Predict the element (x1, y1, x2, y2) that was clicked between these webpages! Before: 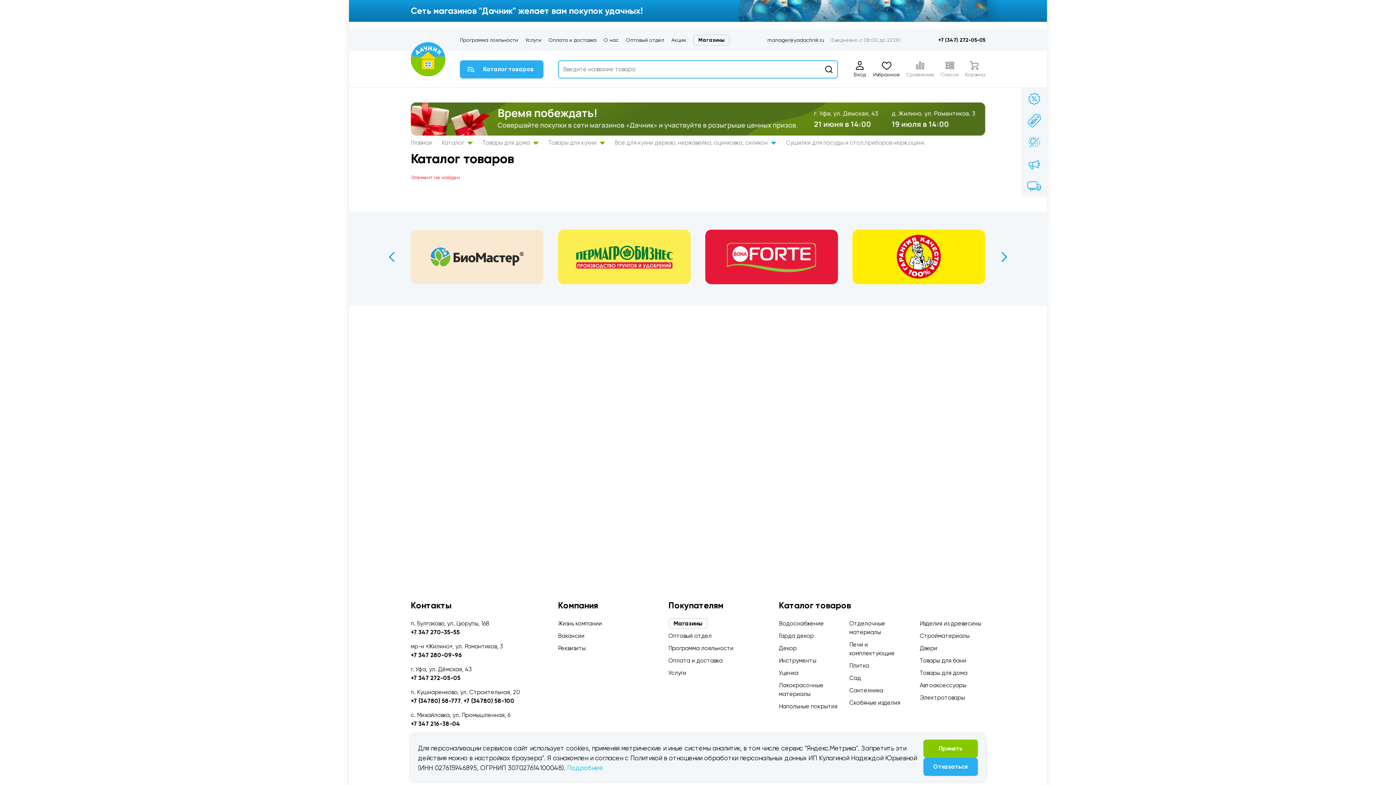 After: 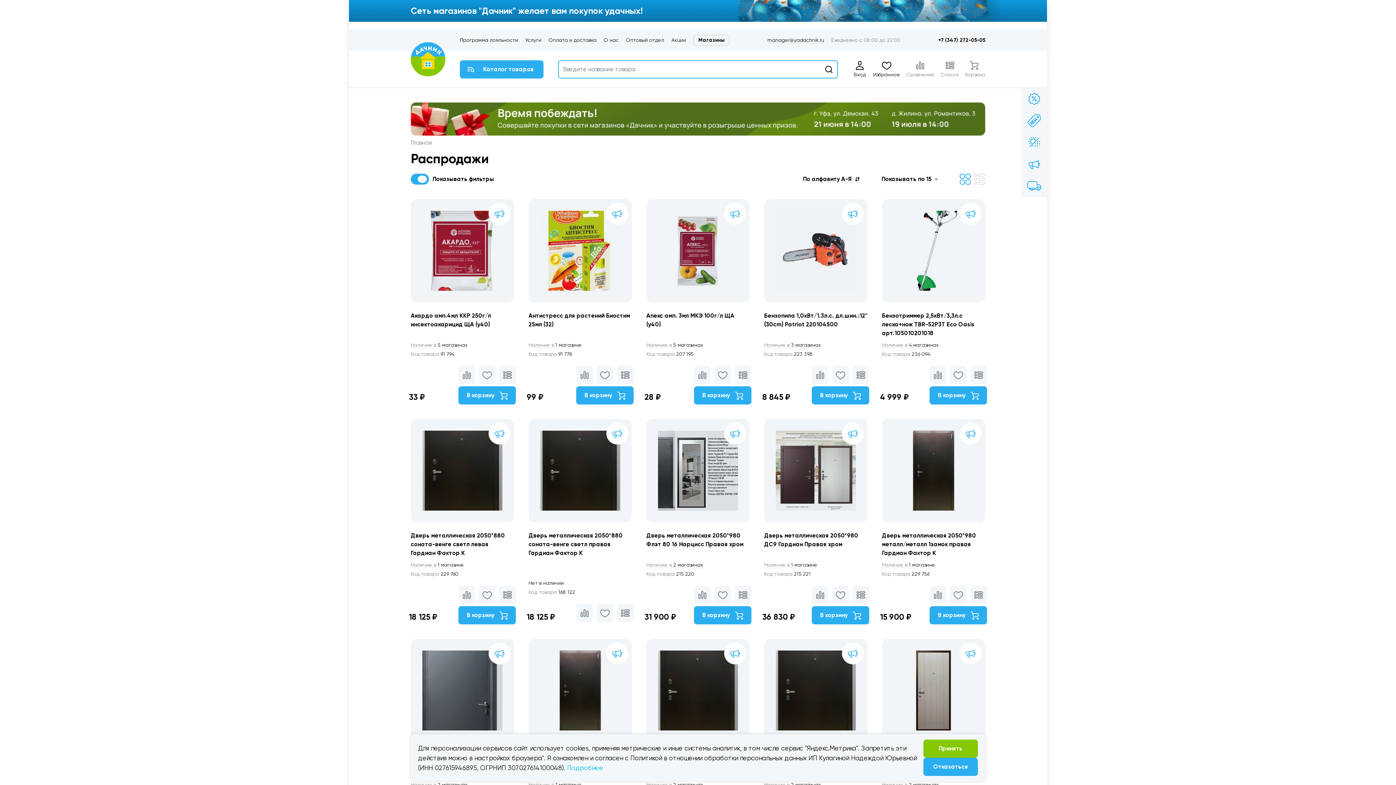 Action: bbox: (1021, 153, 1047, 175) label: Распродажа